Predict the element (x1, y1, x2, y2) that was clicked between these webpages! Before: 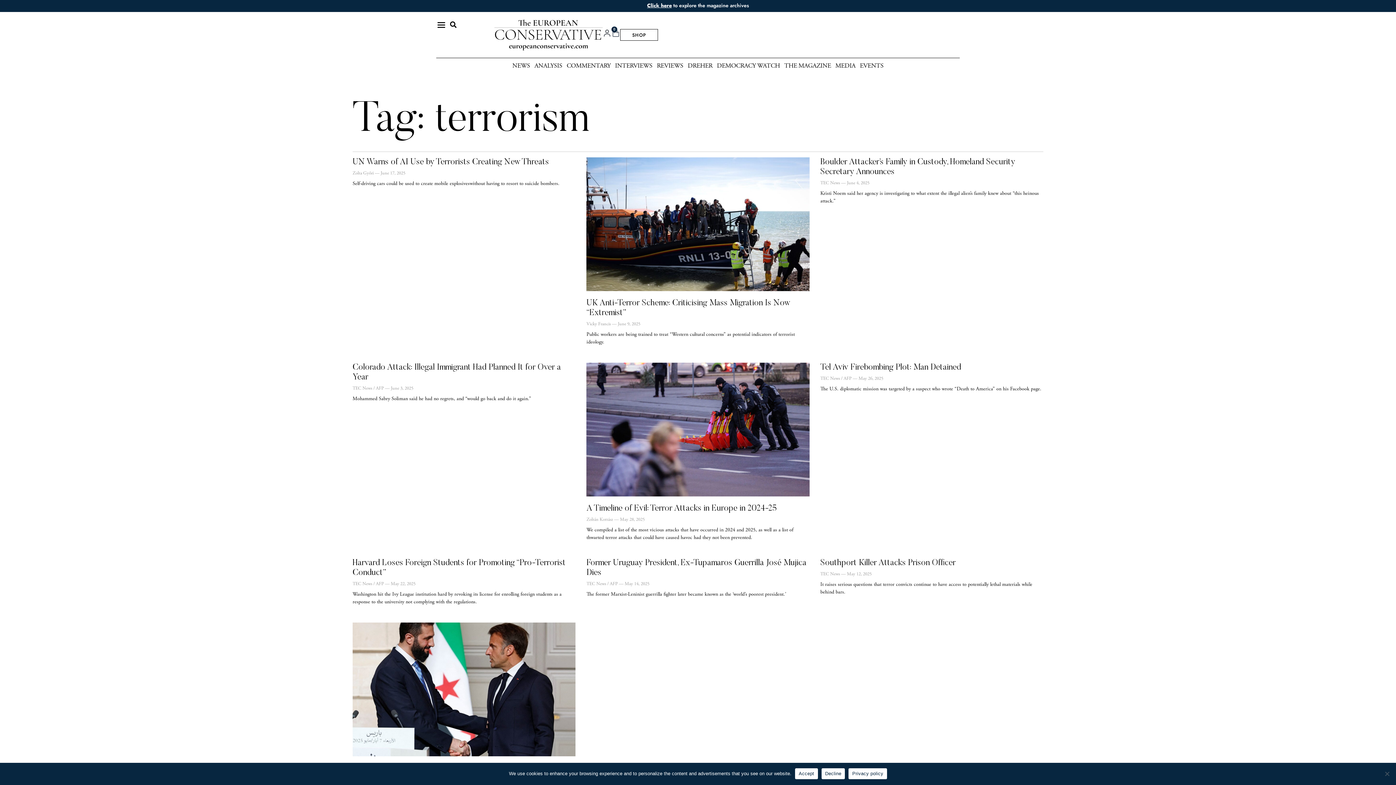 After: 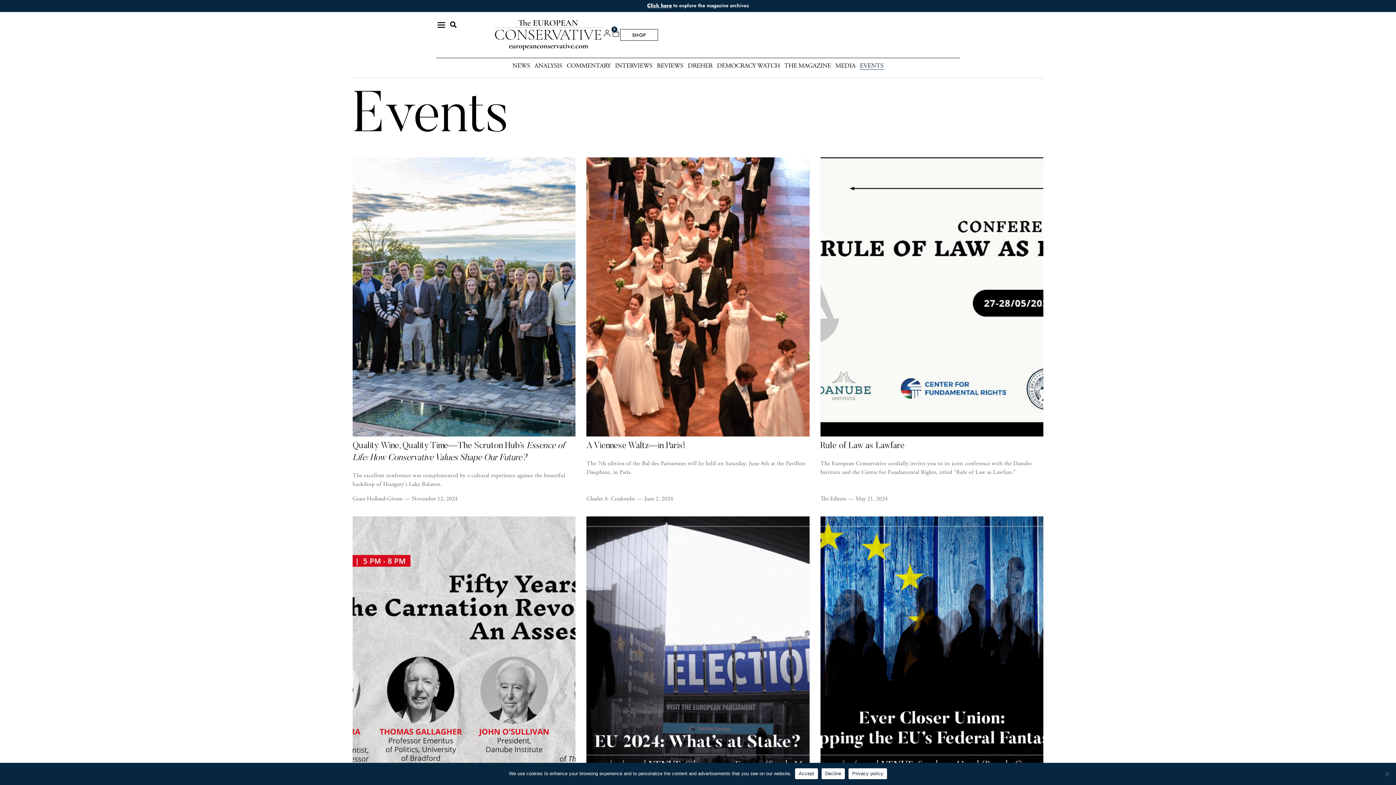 Action: label: EVENTS bbox: (860, 62, 883, 69)